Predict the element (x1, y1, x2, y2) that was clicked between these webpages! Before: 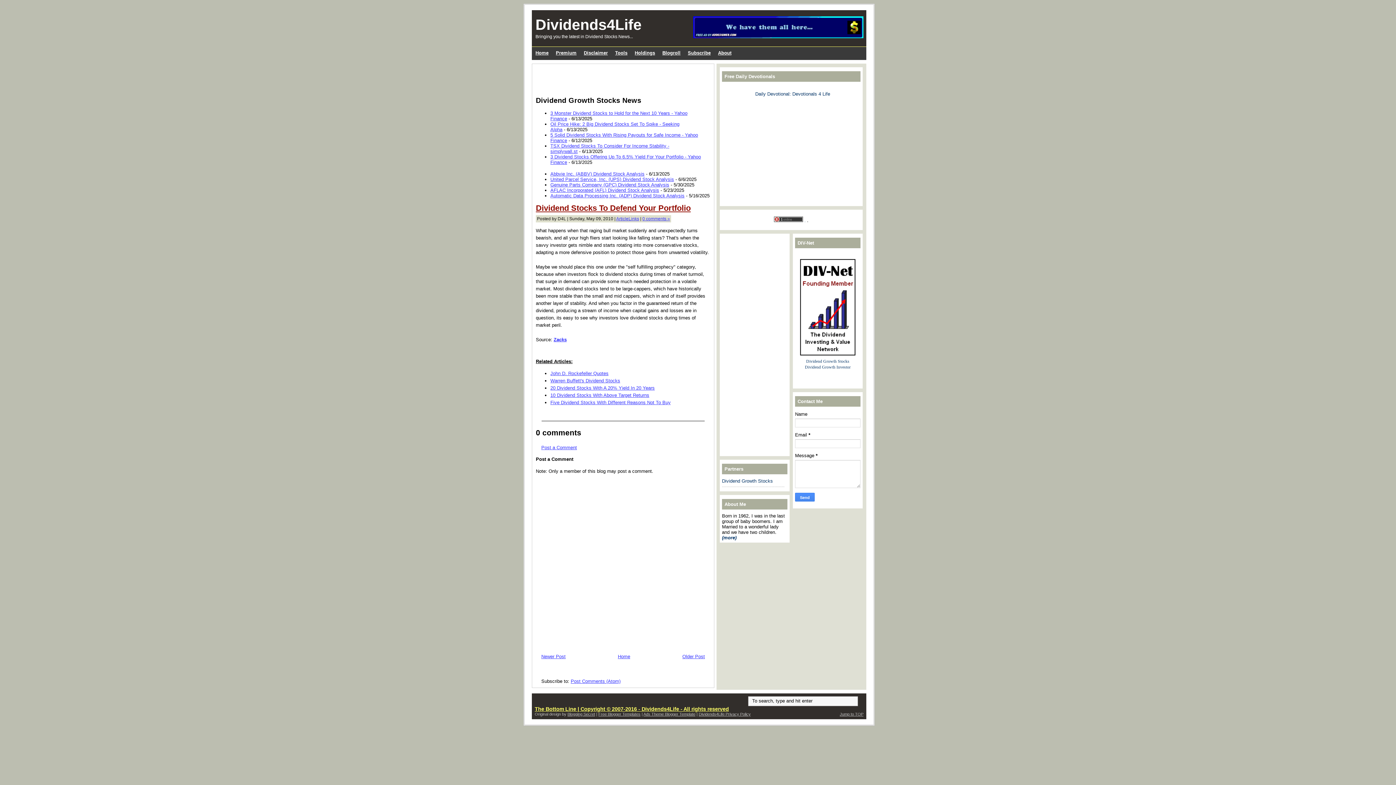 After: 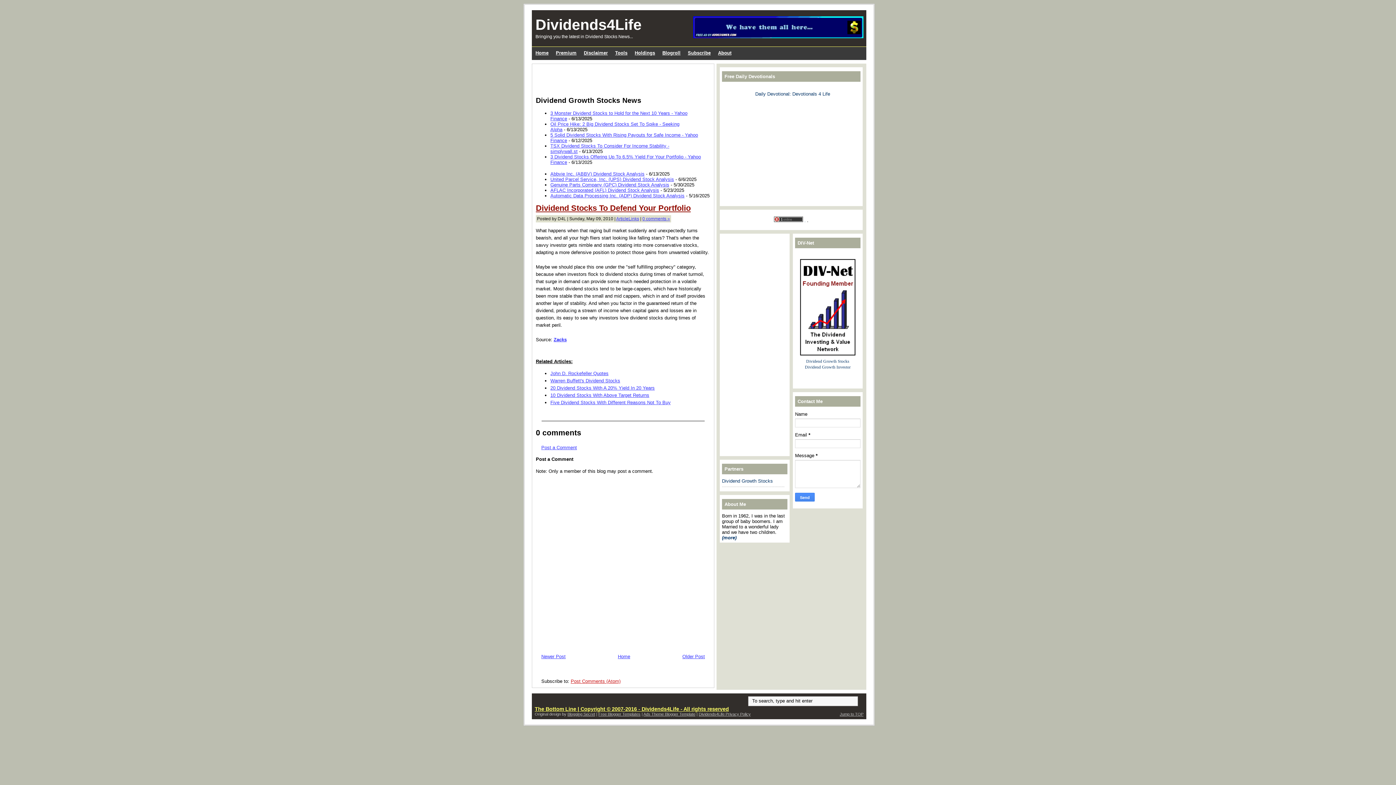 Action: label: Post Comments (Atom) bbox: (570, 678, 620, 684)